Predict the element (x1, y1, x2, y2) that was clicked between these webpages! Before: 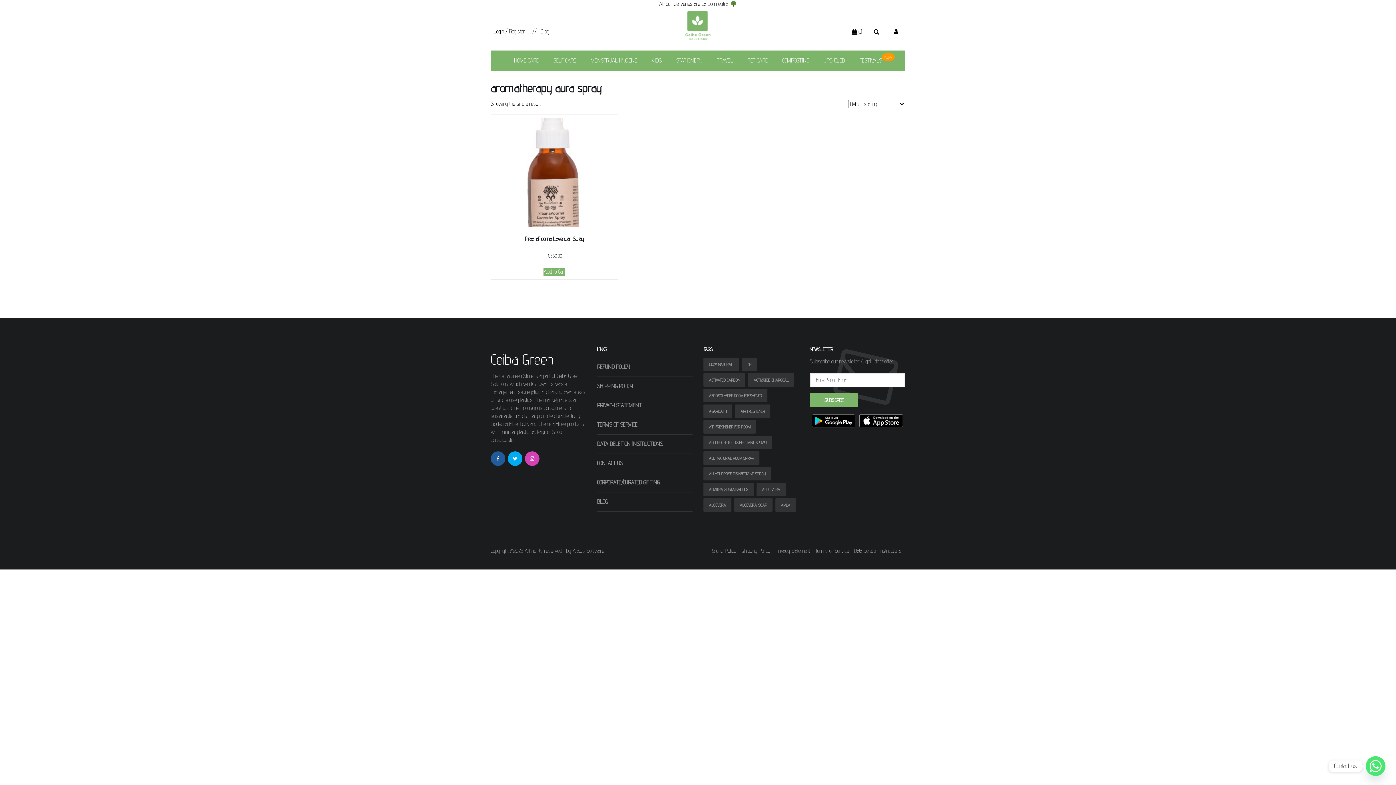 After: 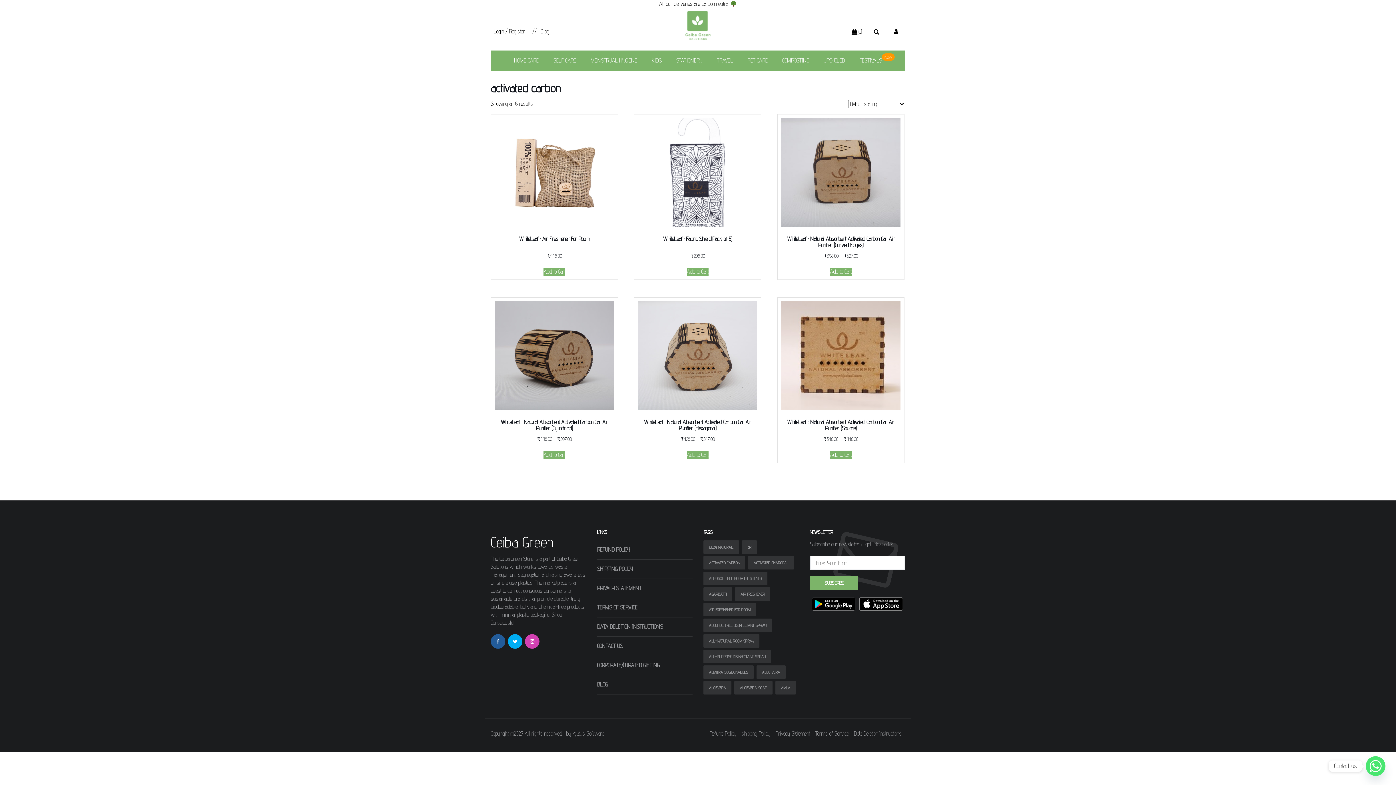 Action: bbox: (703, 373, 745, 386) label: ACTIVATED CARBON